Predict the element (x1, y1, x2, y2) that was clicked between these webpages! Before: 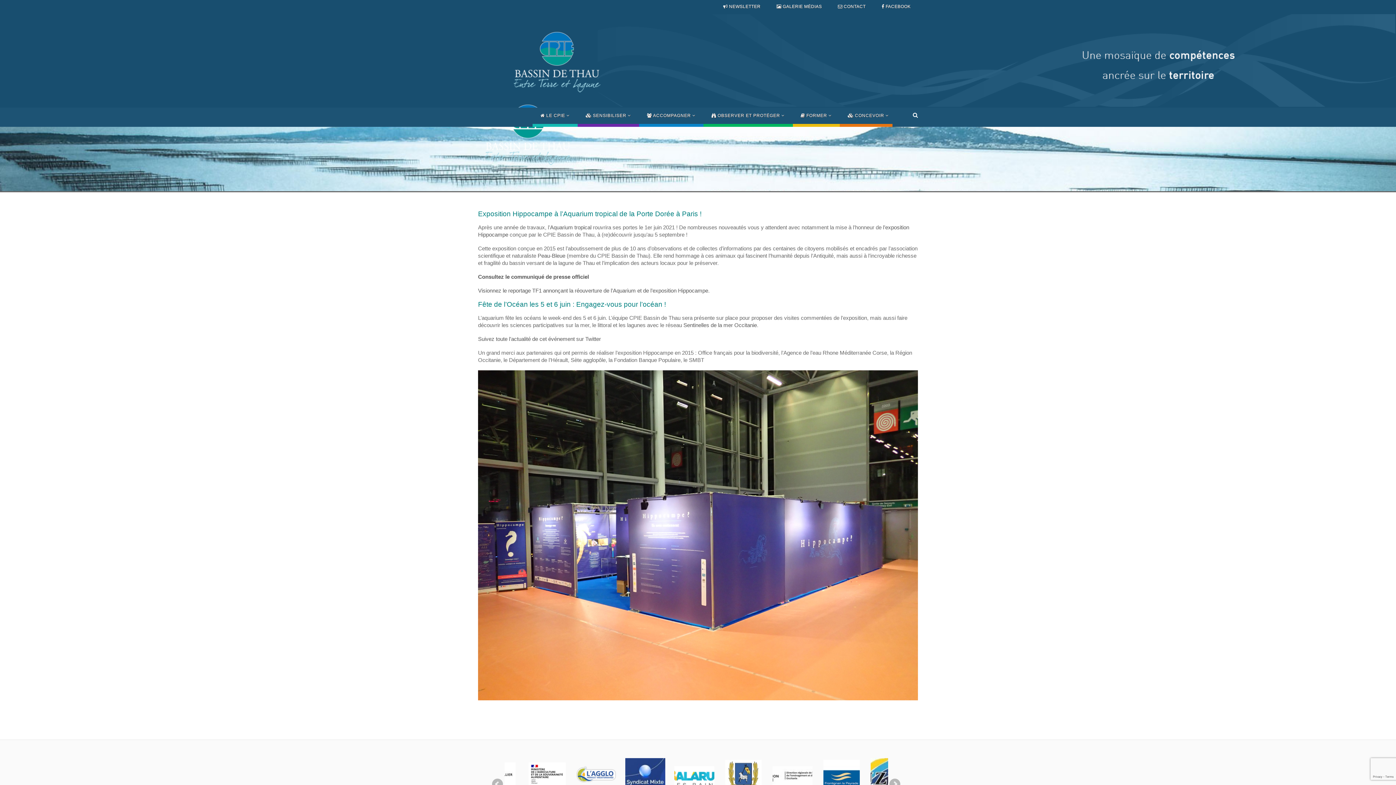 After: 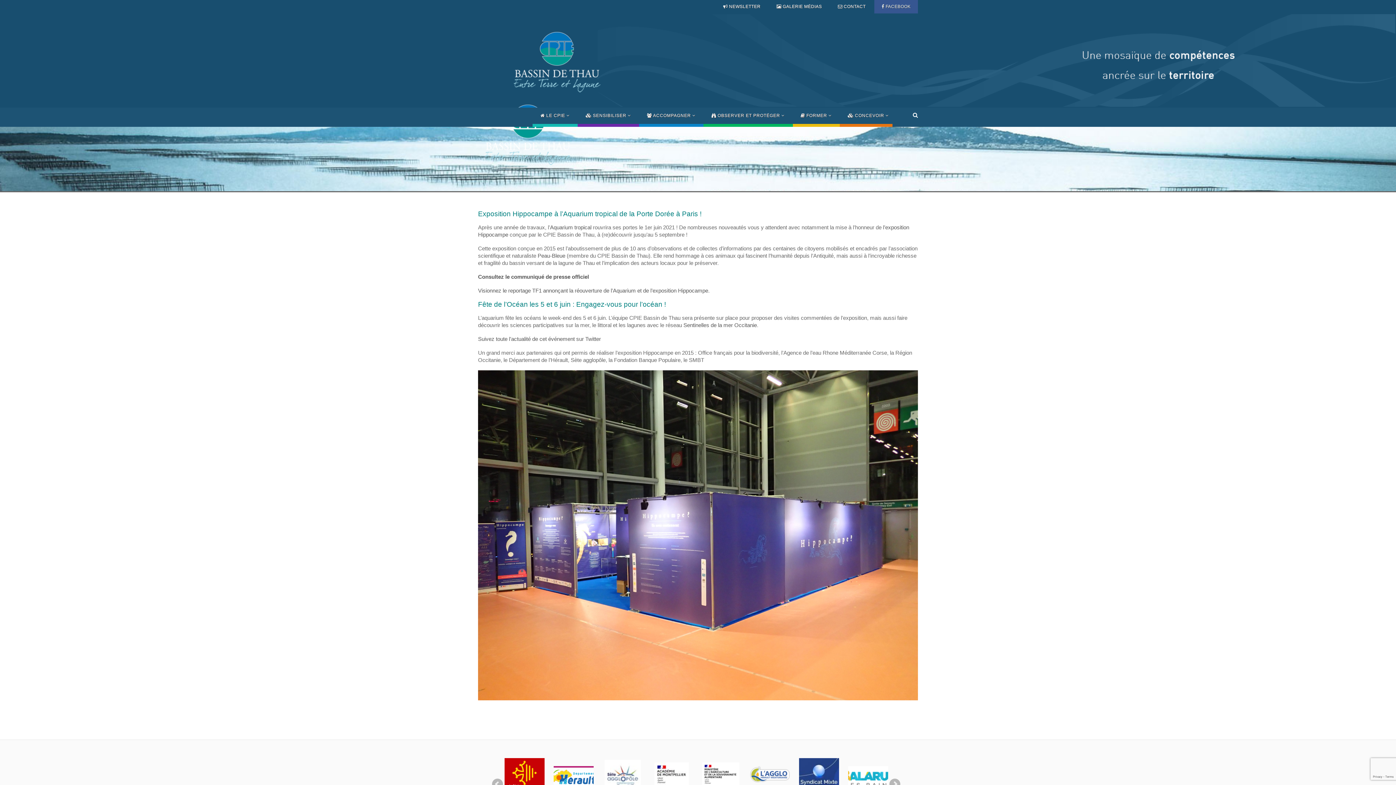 Action: bbox: (874, 0, 918, 13) label:  FACEBOOK